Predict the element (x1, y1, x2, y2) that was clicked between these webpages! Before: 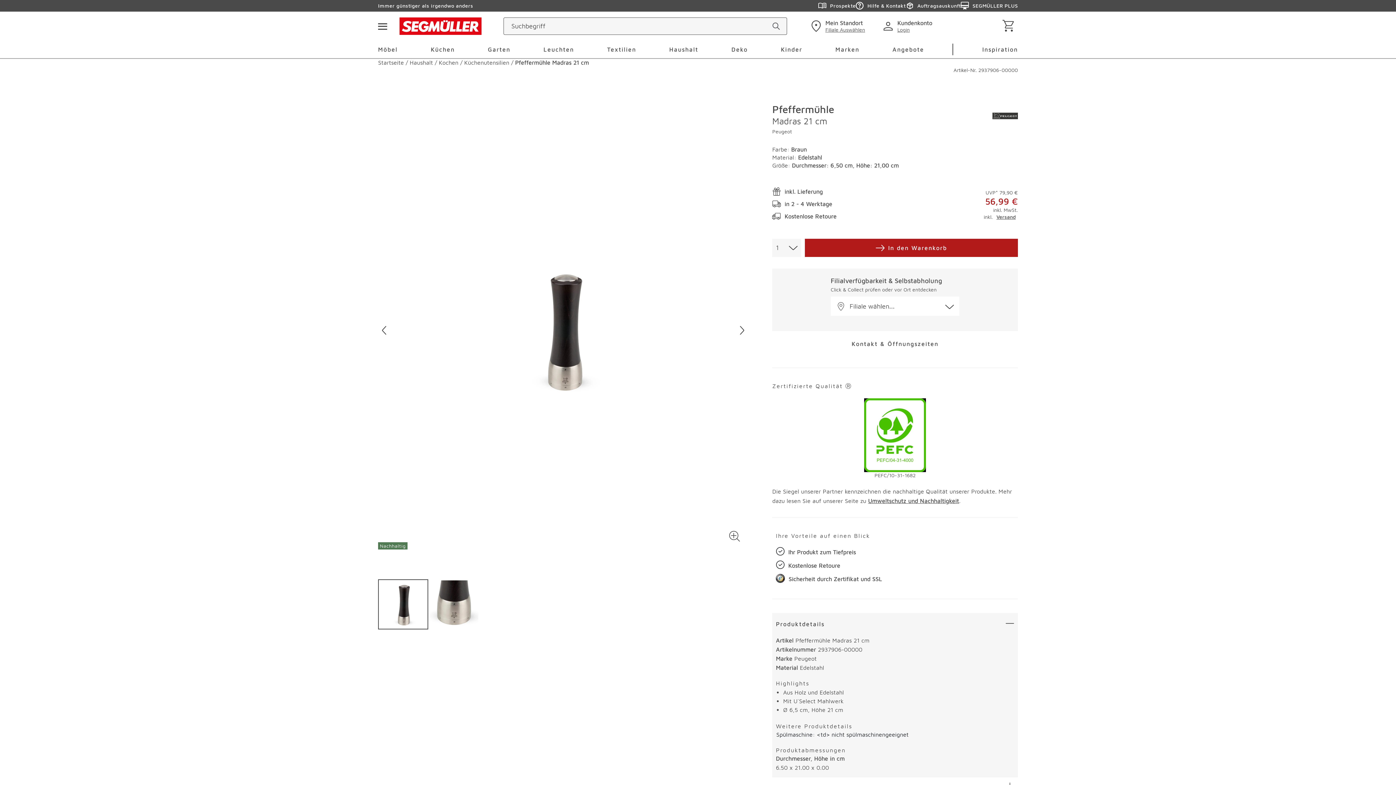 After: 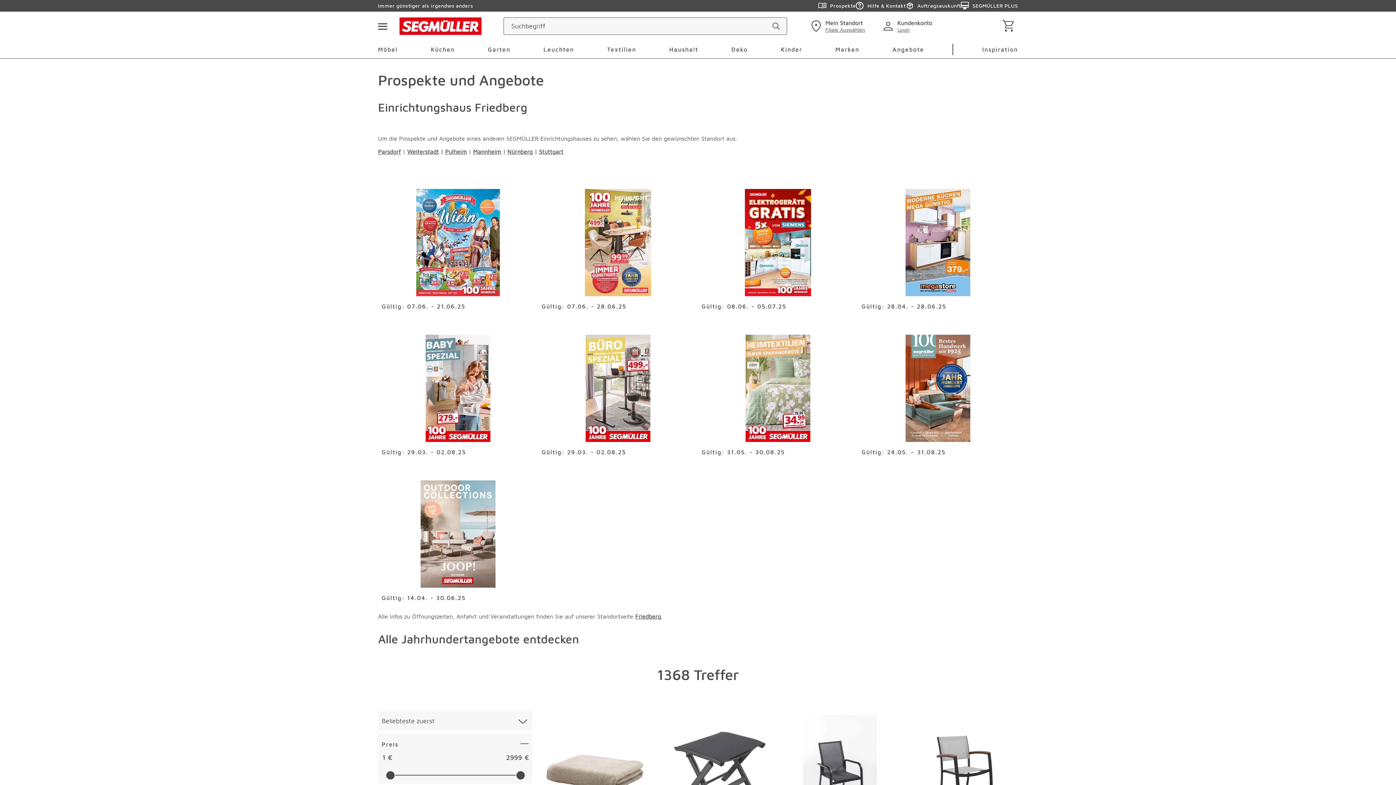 Action: bbox: (892, 11, 924, 29) label: Angebote